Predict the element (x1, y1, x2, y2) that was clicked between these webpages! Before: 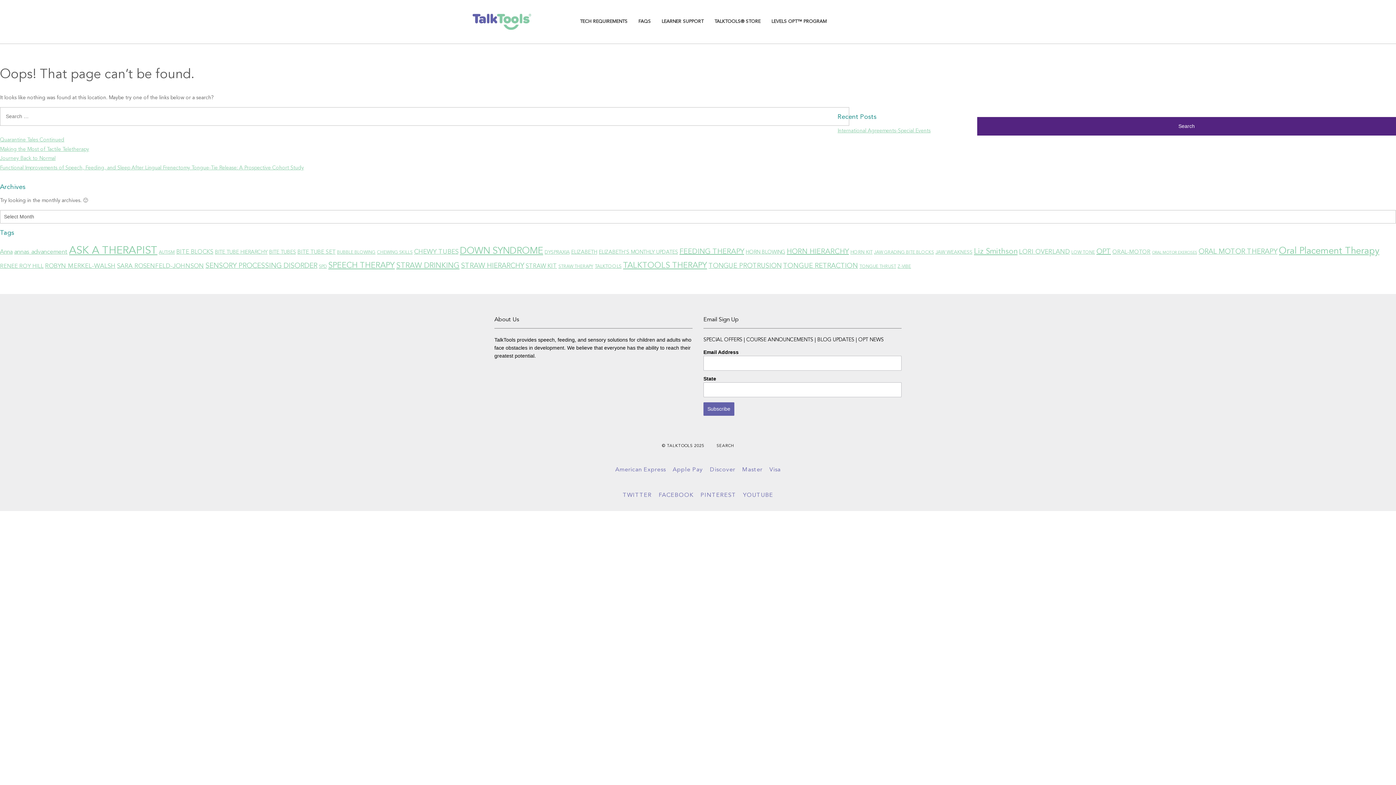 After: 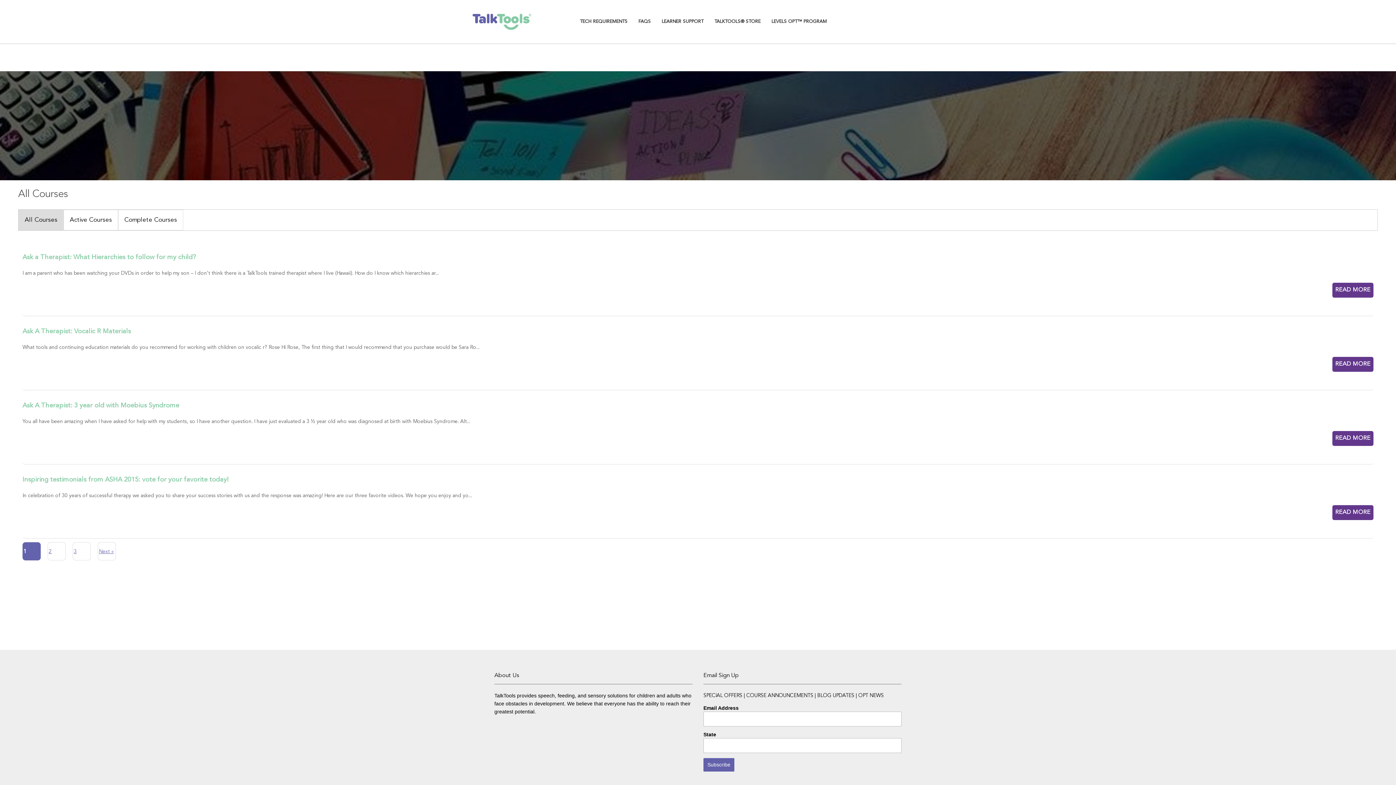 Action: bbox: (117, 263, 204, 269) label: SARA ROSENFELD-JOHNSON (11 items)